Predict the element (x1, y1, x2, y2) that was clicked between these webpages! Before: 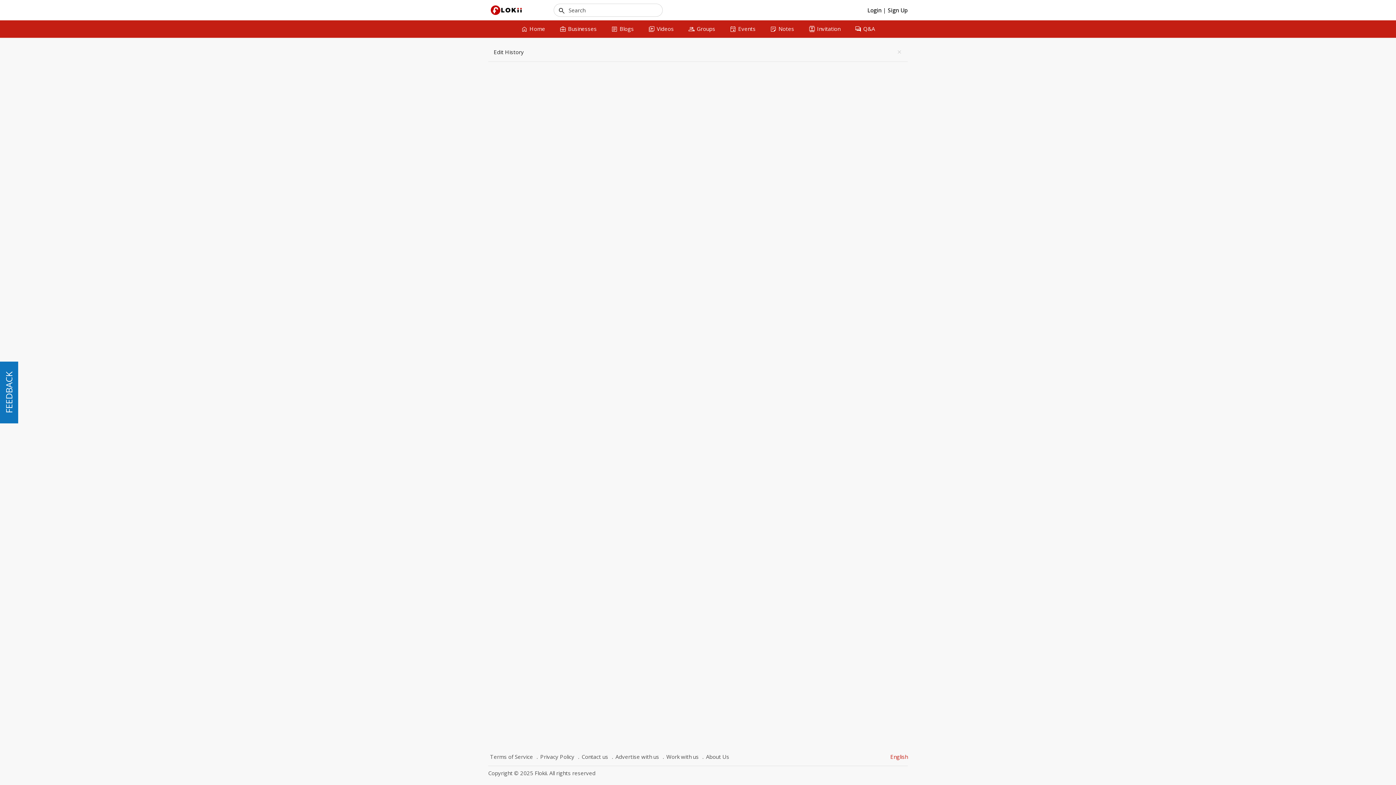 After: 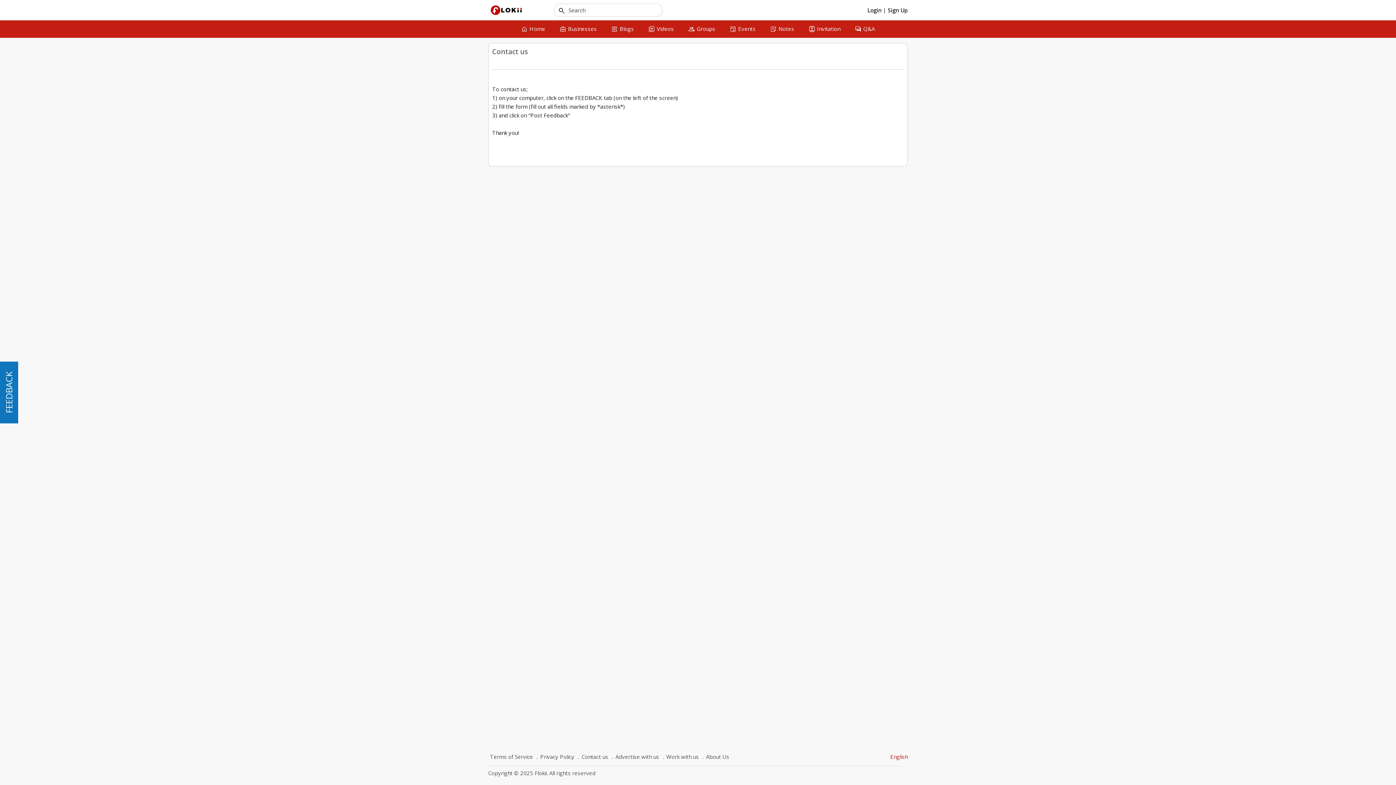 Action: bbox: (576, 752, 610, 762) label: Contact us